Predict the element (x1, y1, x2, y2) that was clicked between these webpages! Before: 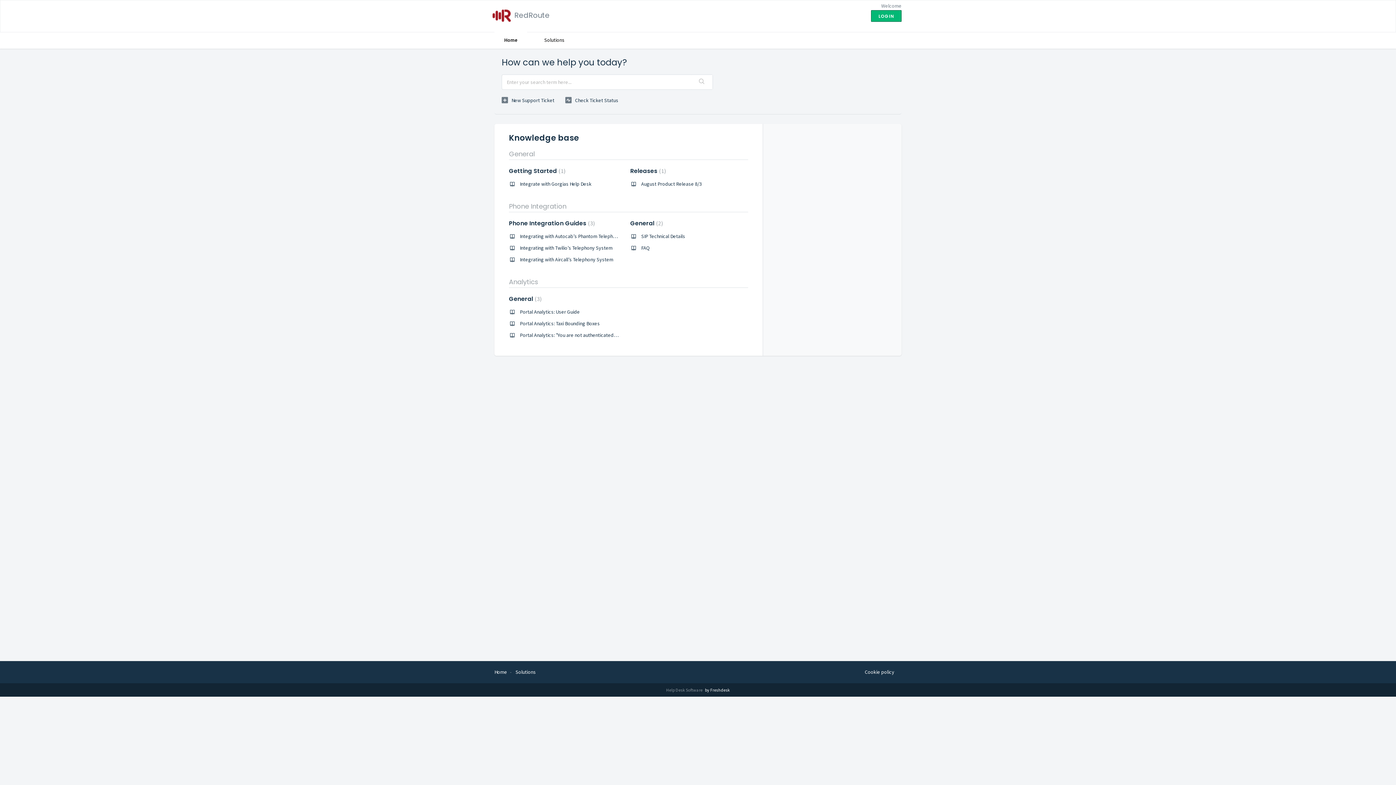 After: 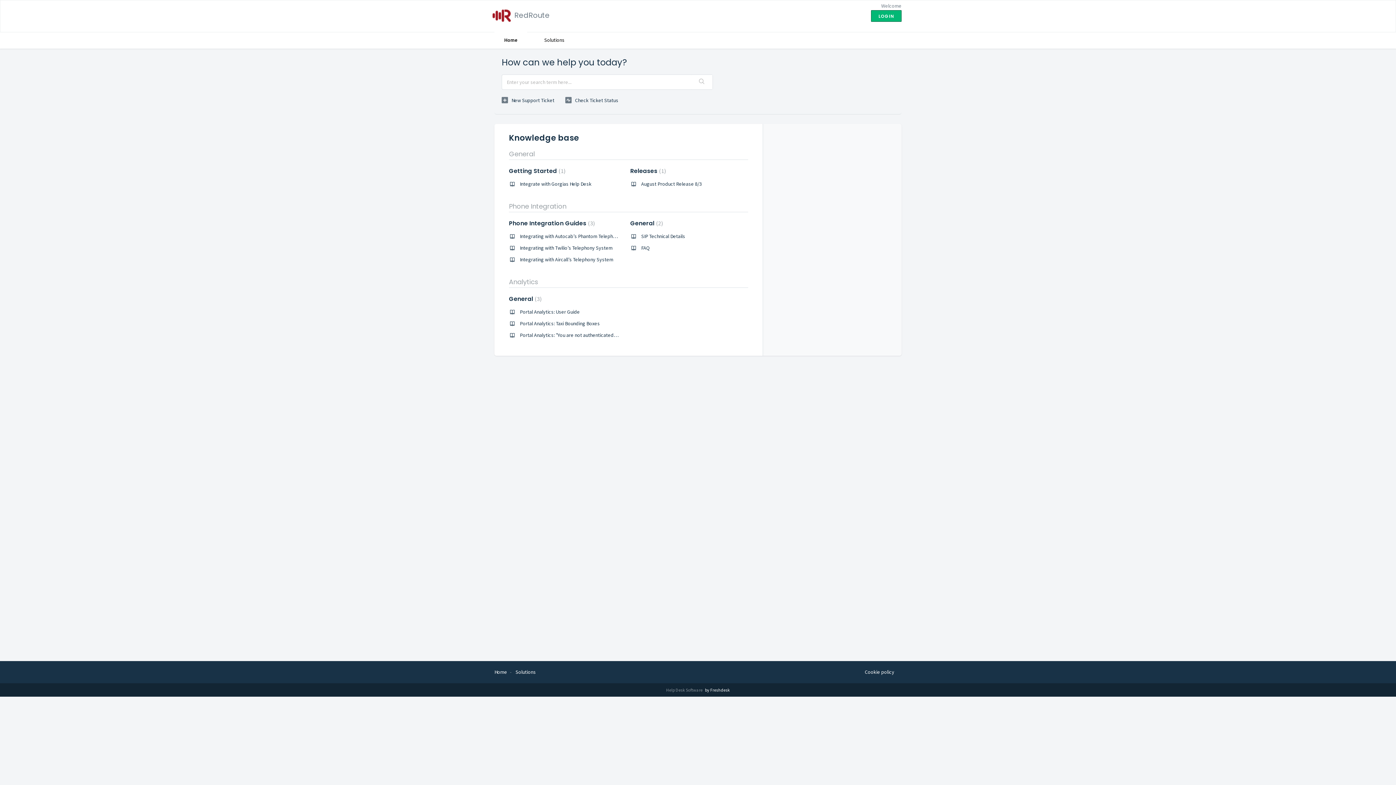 Action: label: Home bbox: (494, 31, 527, 48)